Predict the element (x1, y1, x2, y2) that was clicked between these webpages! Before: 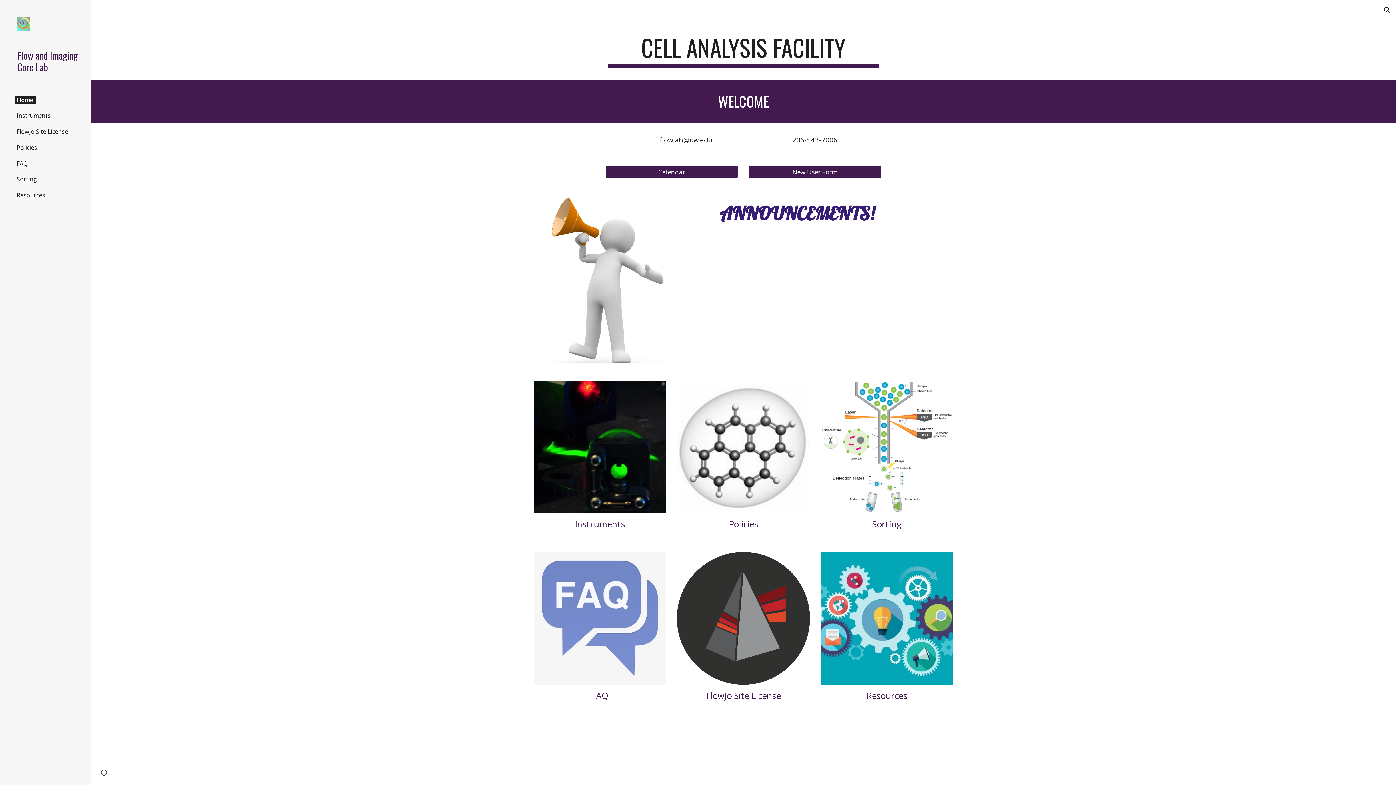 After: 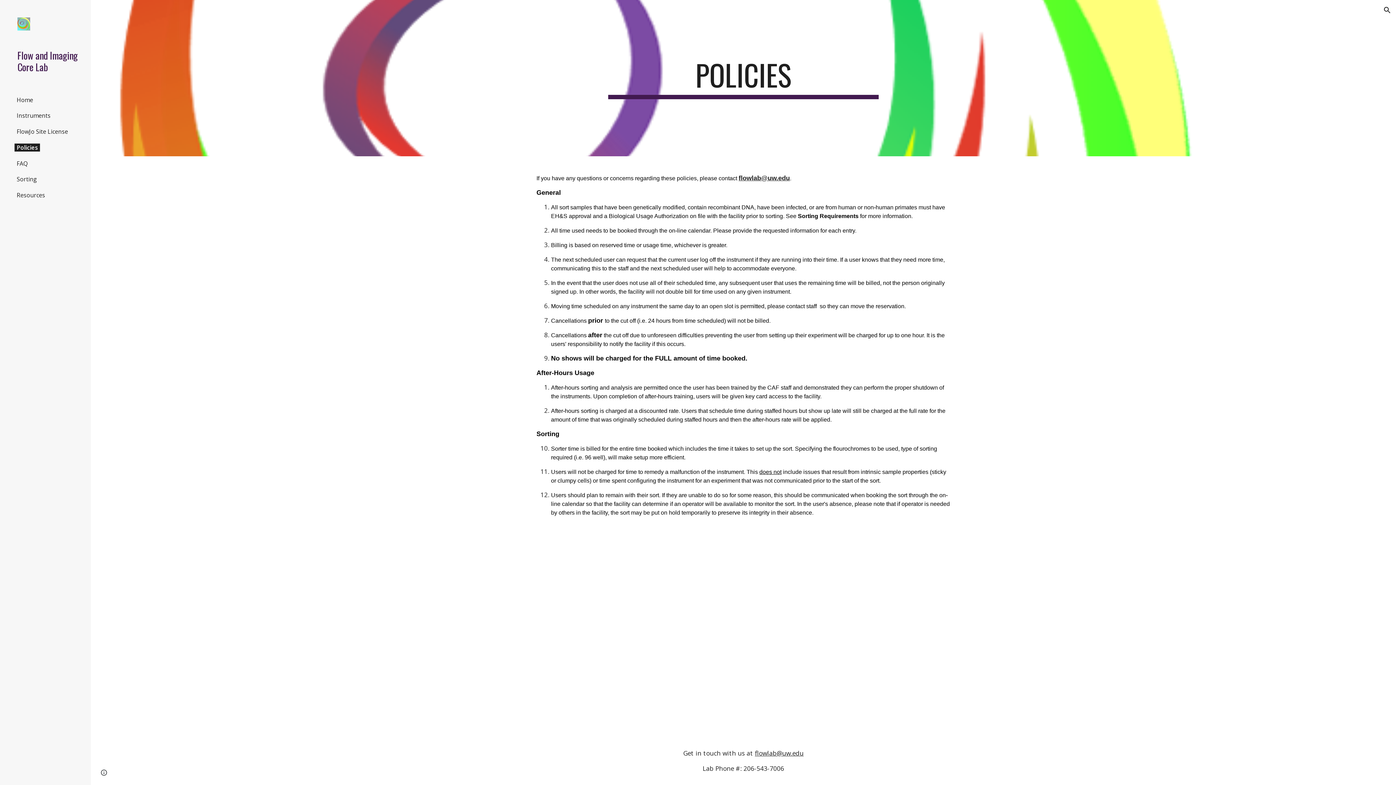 Action: label: Policies bbox: (728, 518, 758, 530)